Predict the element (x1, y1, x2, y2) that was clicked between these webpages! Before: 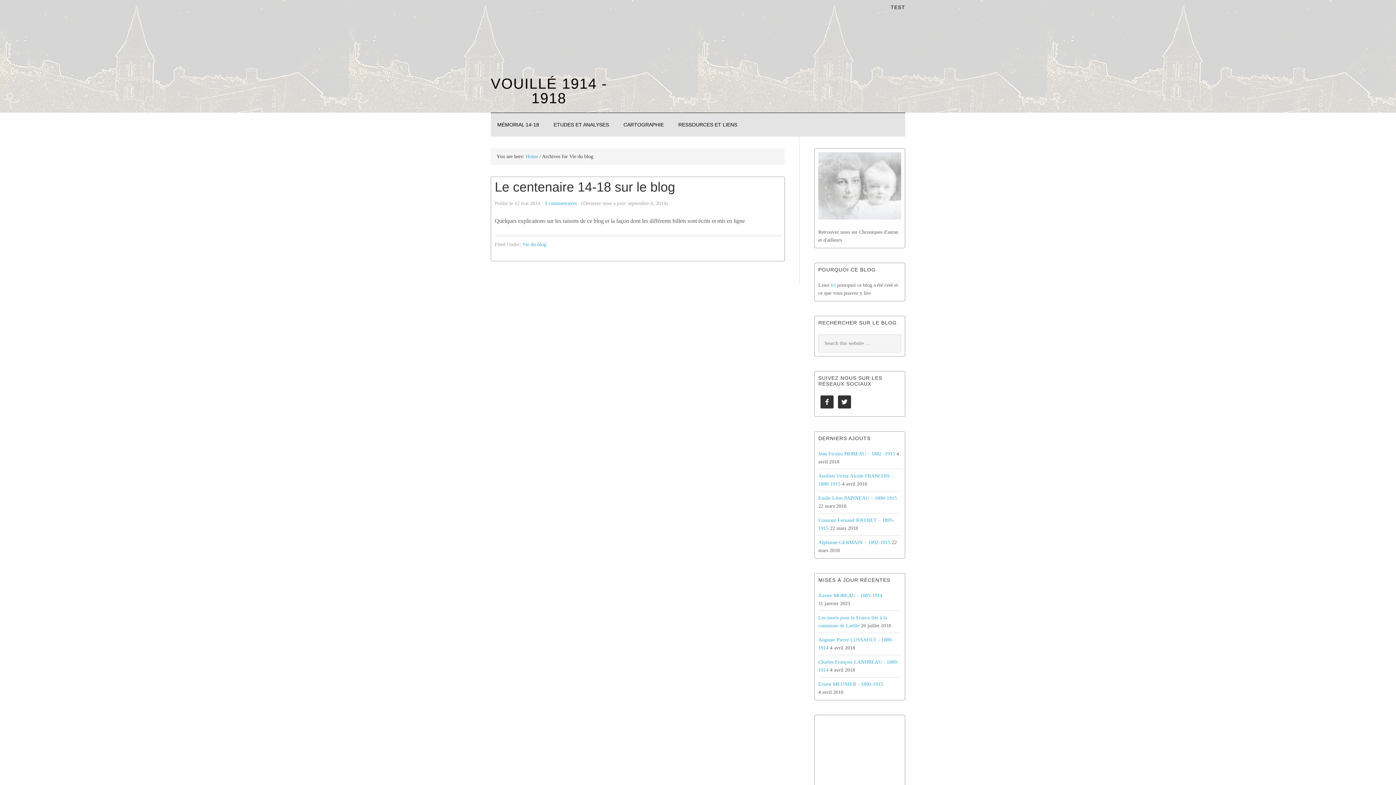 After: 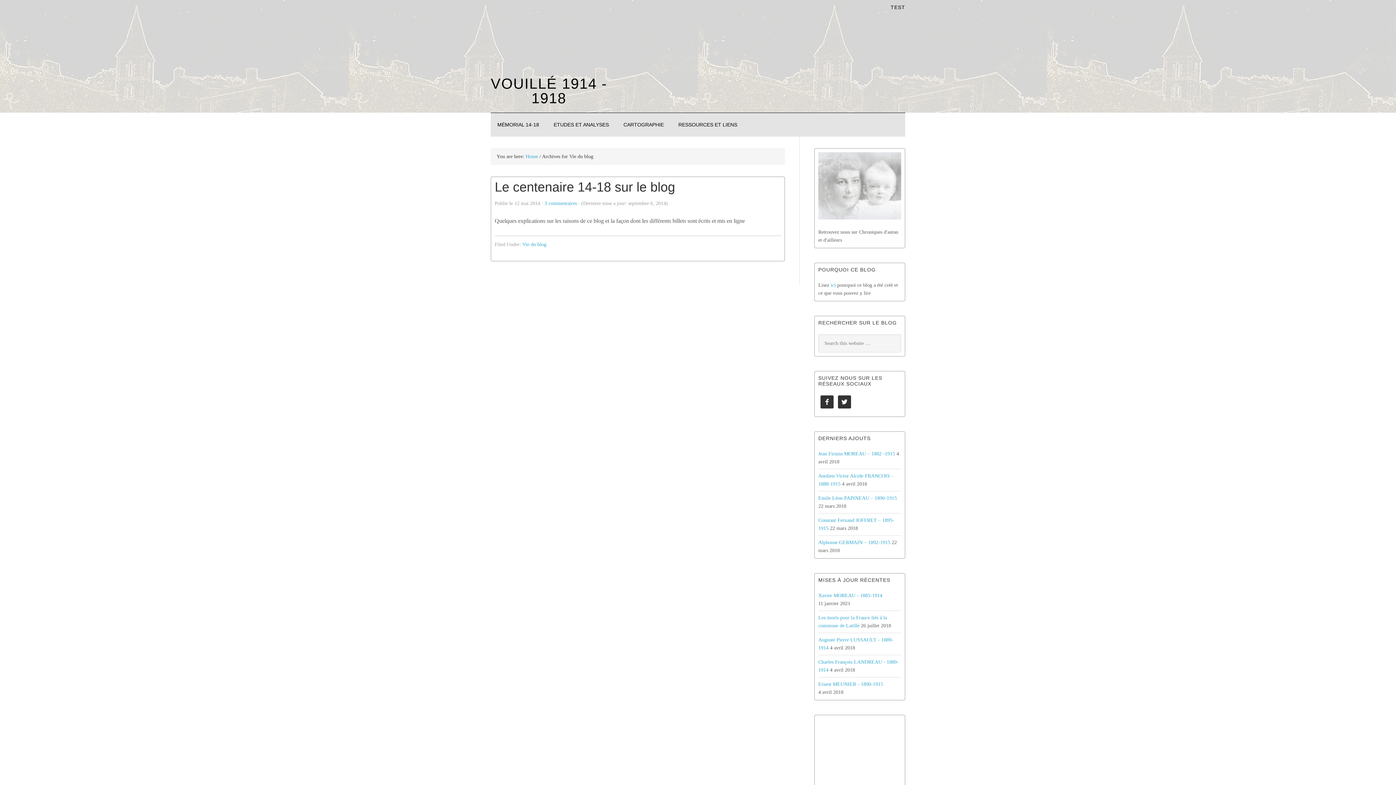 Action: label: Vie du blog bbox: (522, 241, 546, 247)